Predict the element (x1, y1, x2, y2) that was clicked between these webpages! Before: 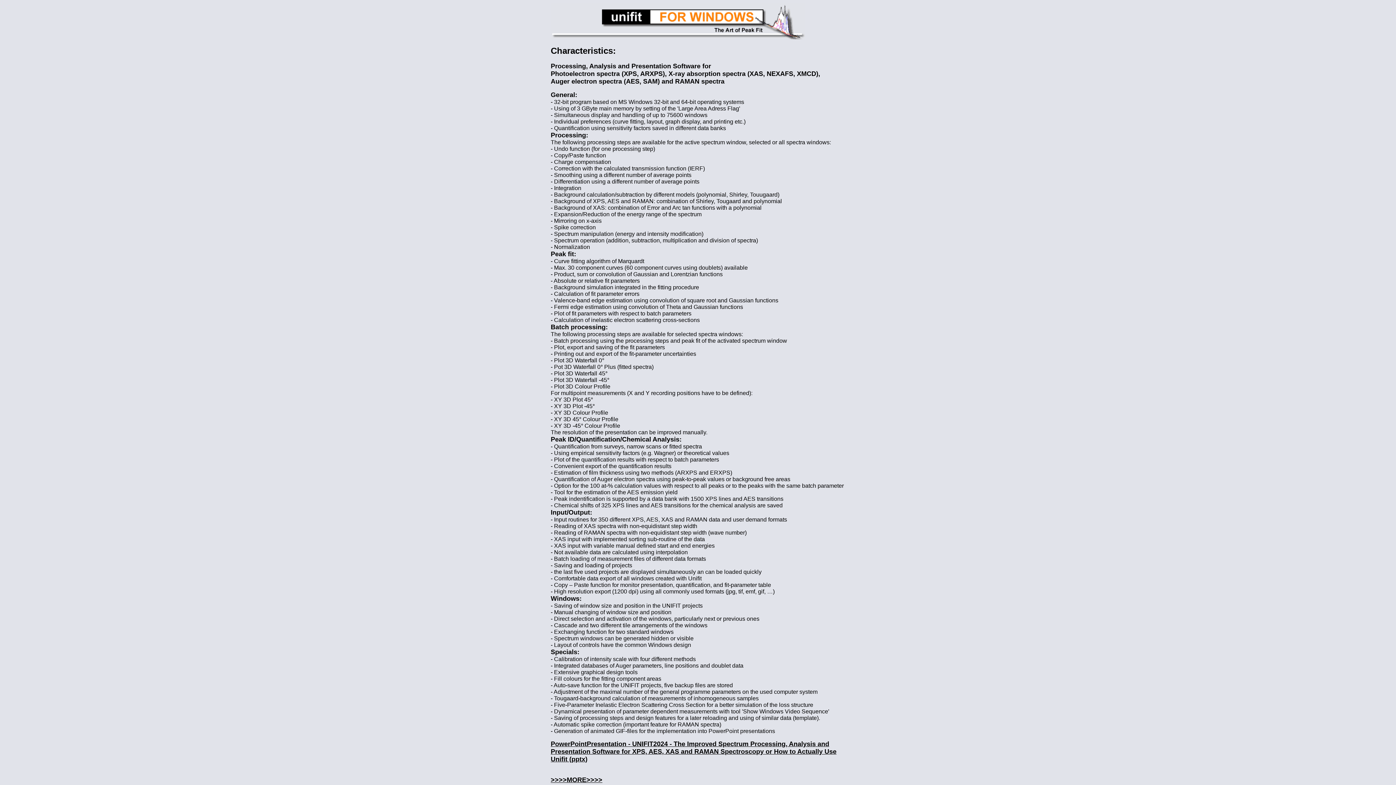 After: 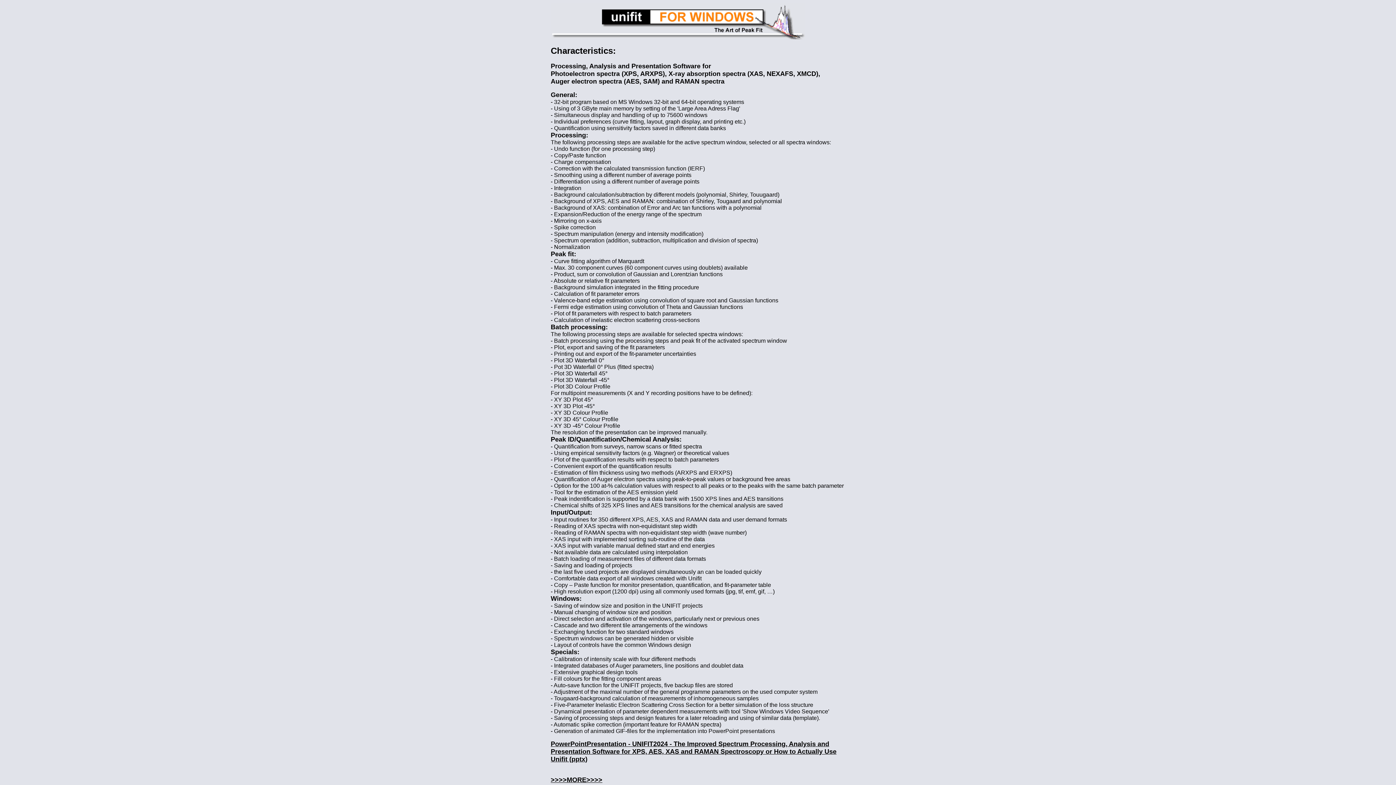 Action: label: >>>>MORE>>>> bbox: (550, 776, 602, 784)